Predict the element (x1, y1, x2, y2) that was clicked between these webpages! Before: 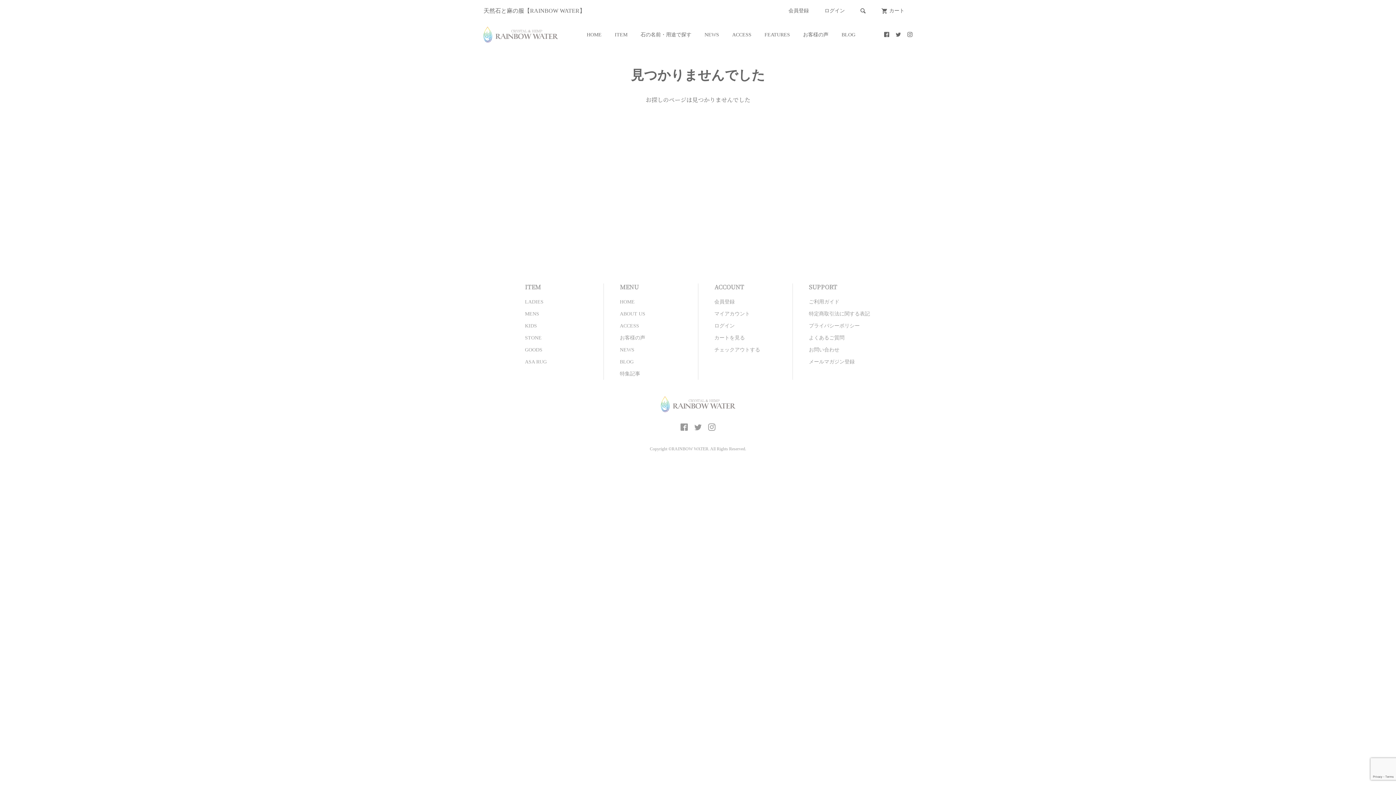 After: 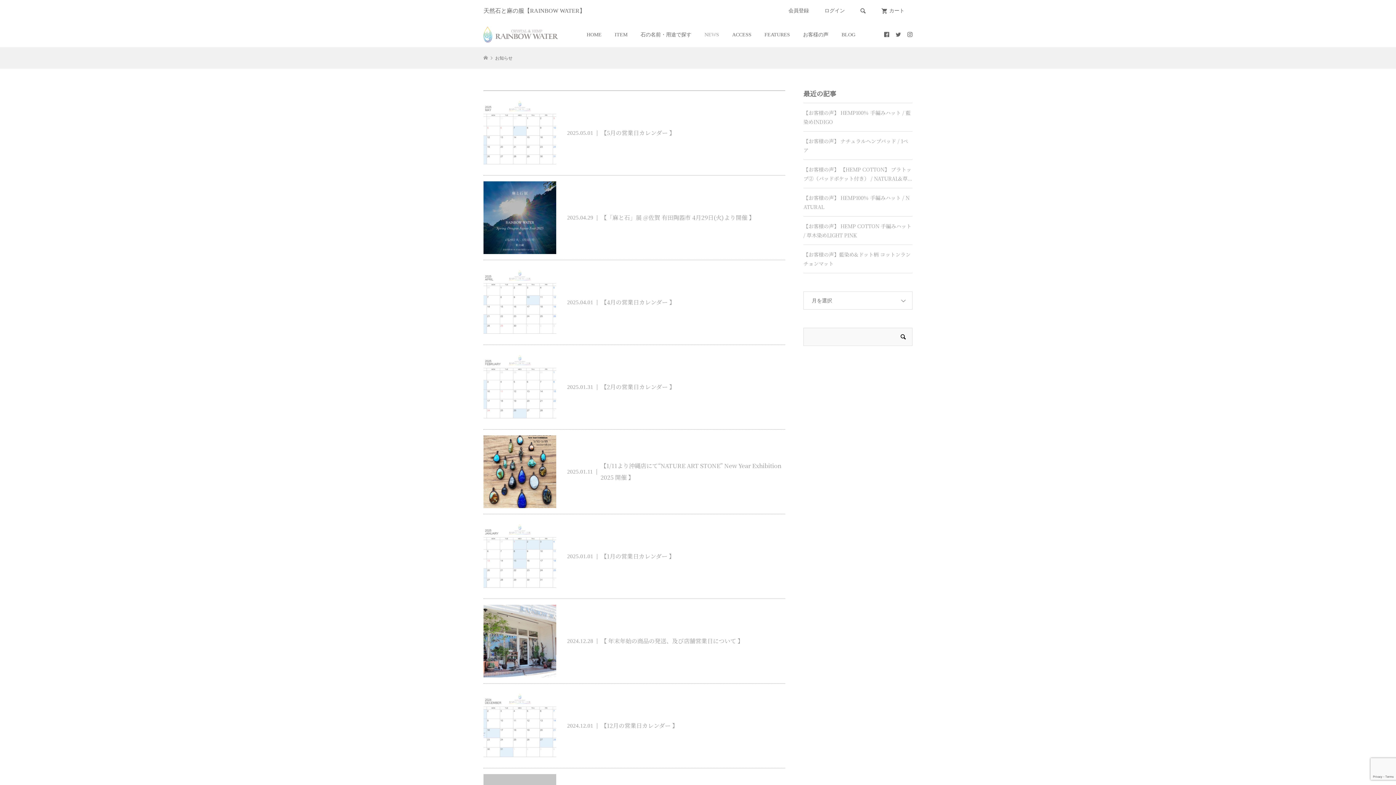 Action: bbox: (698, 21, 725, 47) label: NEWS